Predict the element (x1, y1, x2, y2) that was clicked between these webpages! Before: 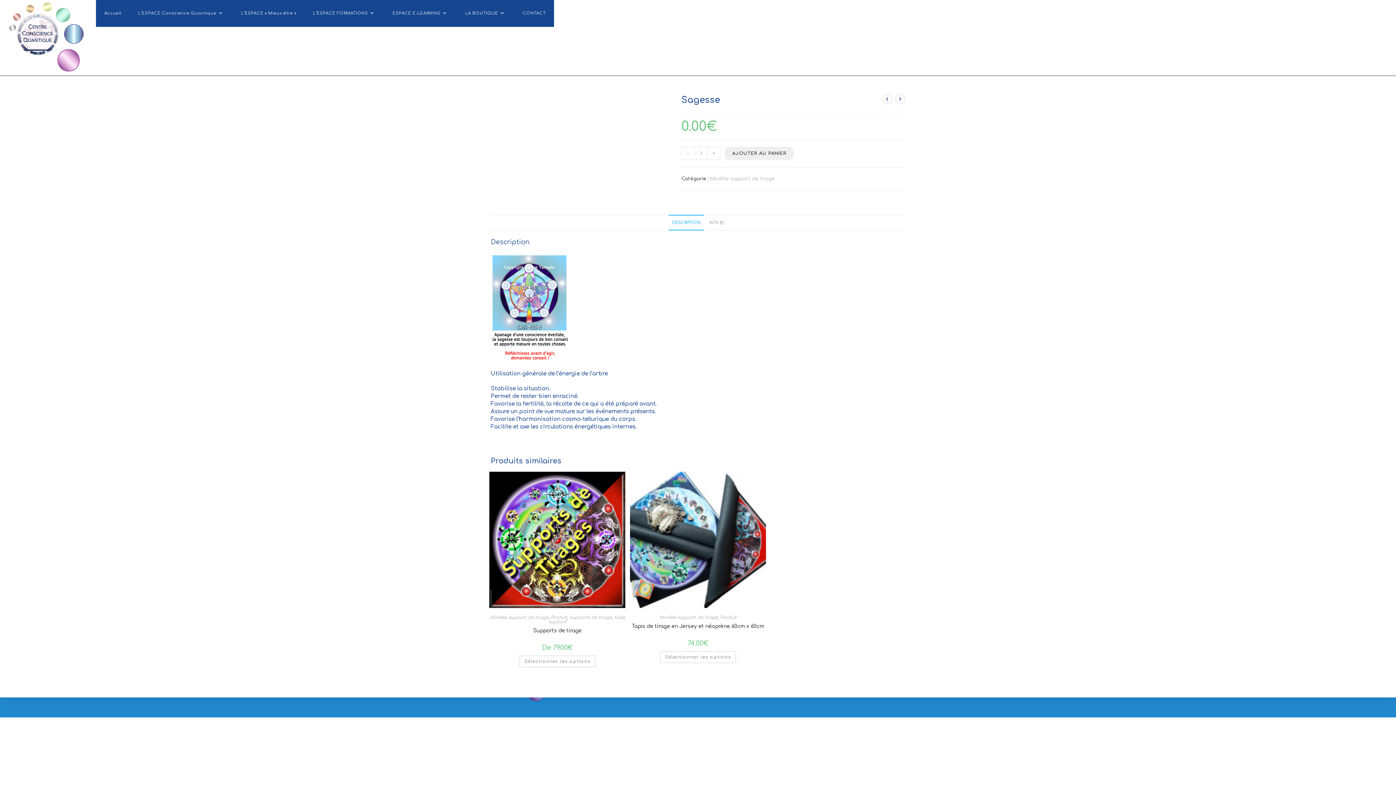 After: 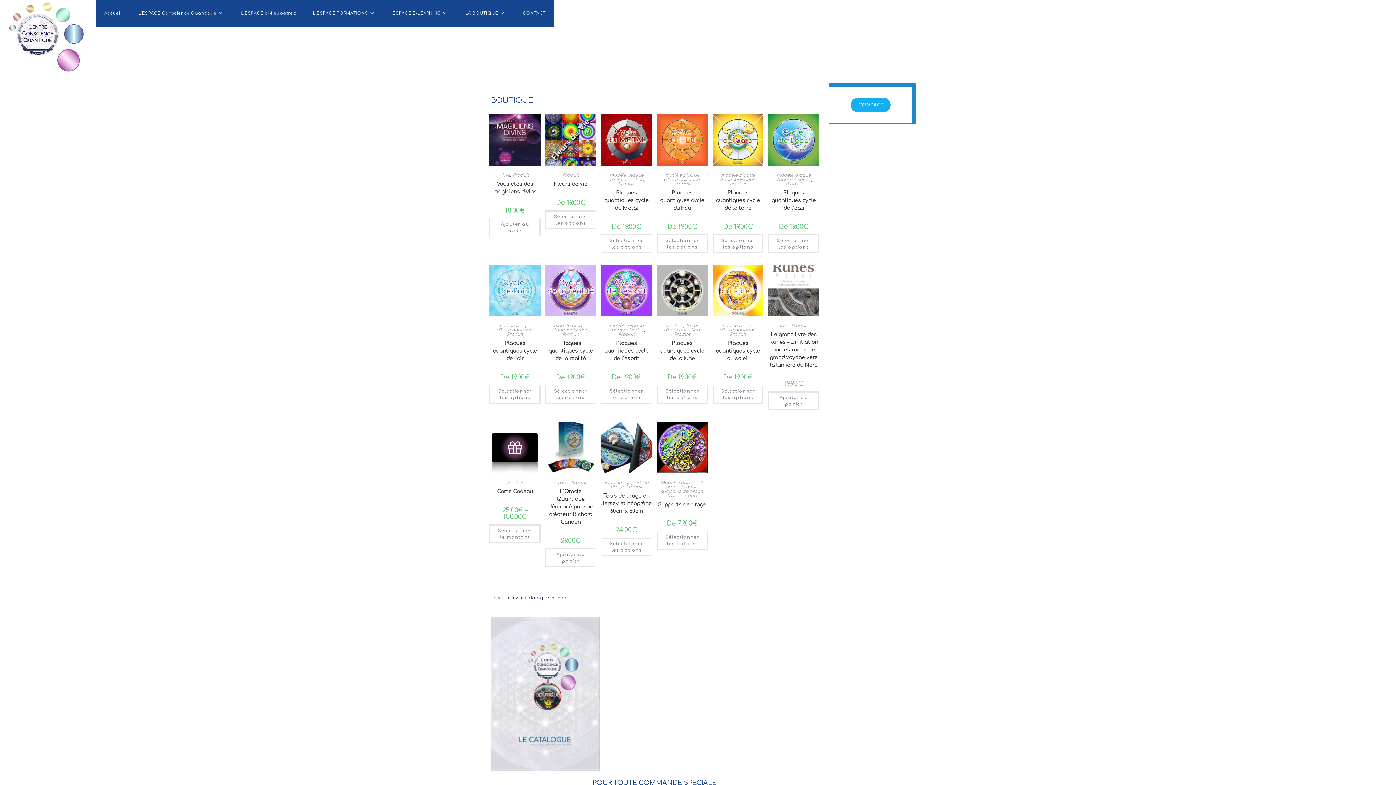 Action: bbox: (457, 0, 514, 26) label: LA BOUTIQUE